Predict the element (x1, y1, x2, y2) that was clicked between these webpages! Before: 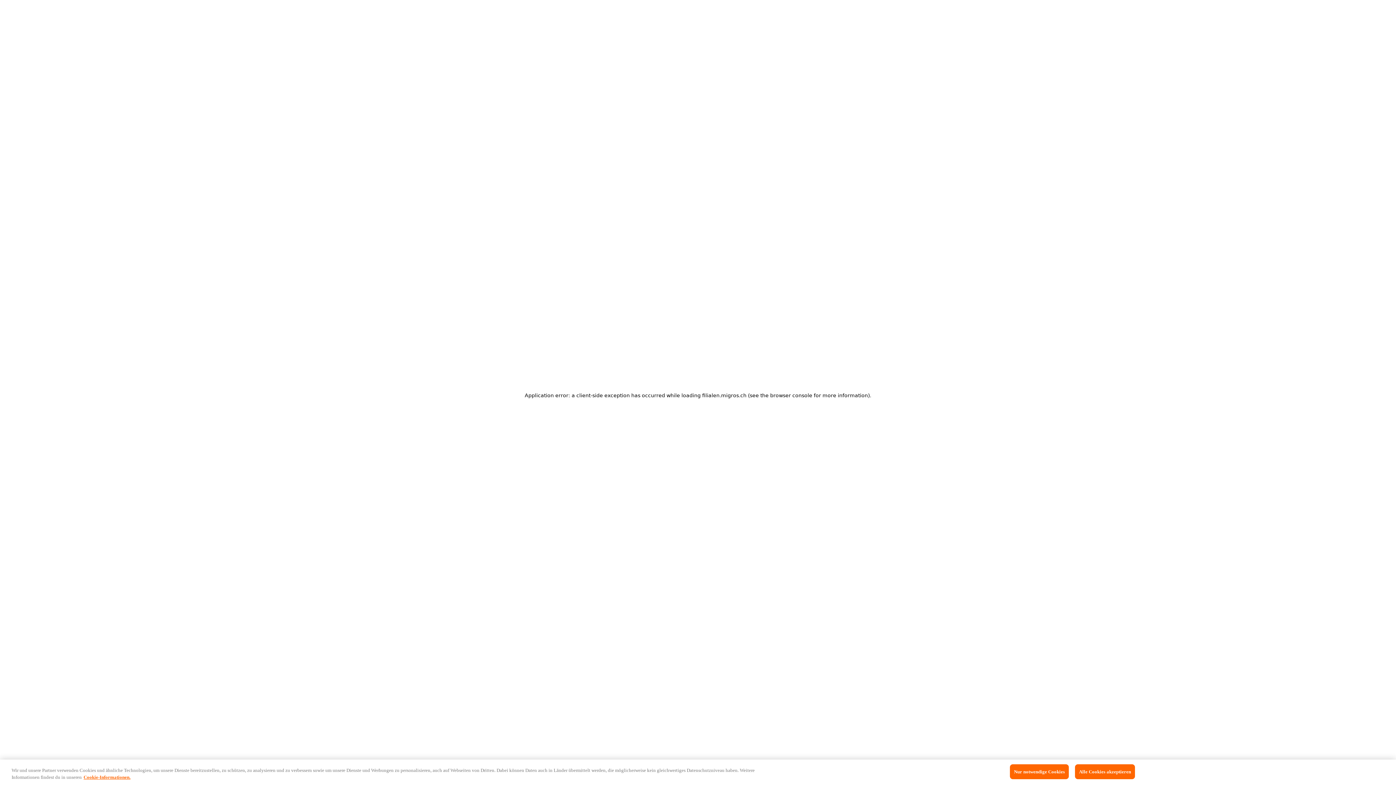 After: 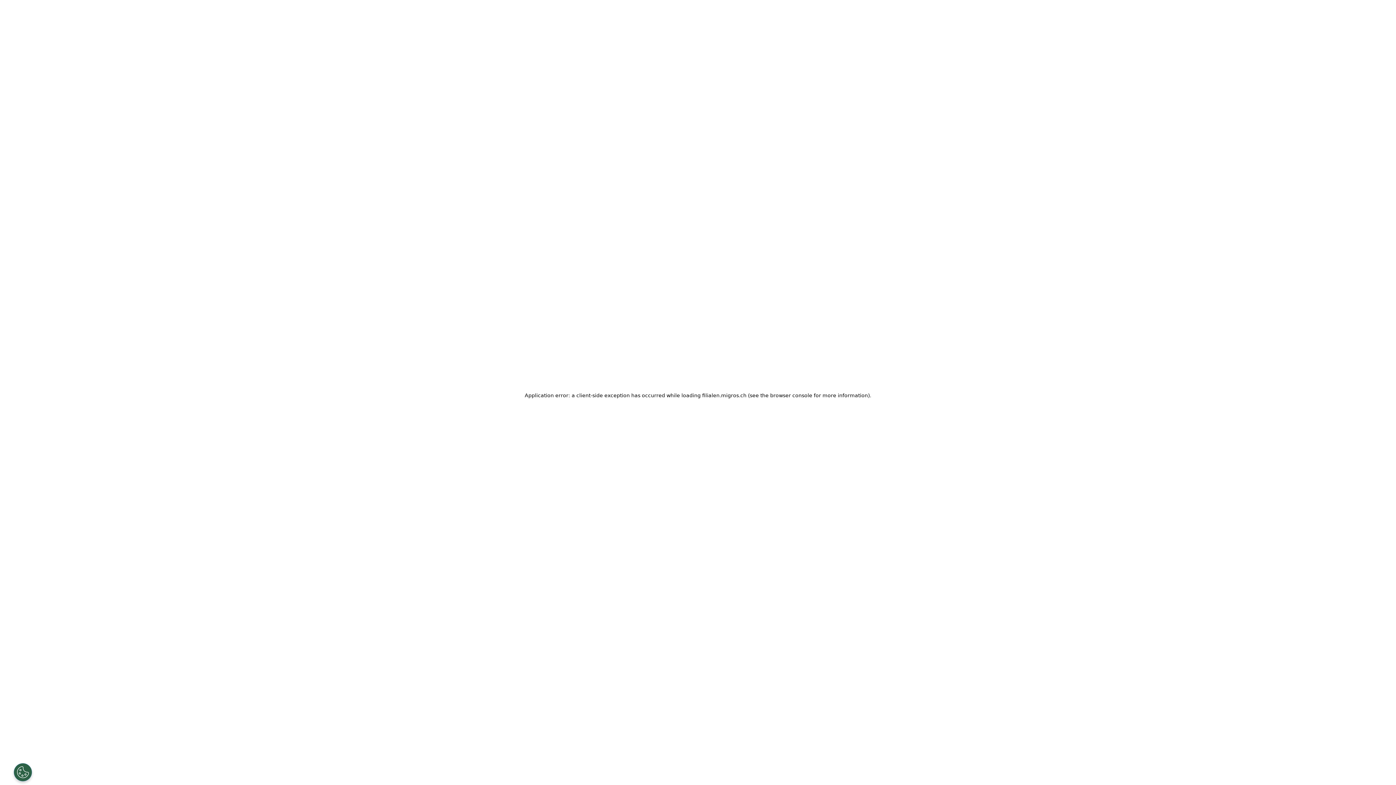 Action: bbox: (1075, 770, 1135, 785) label: Alle Cookies akzeptieren